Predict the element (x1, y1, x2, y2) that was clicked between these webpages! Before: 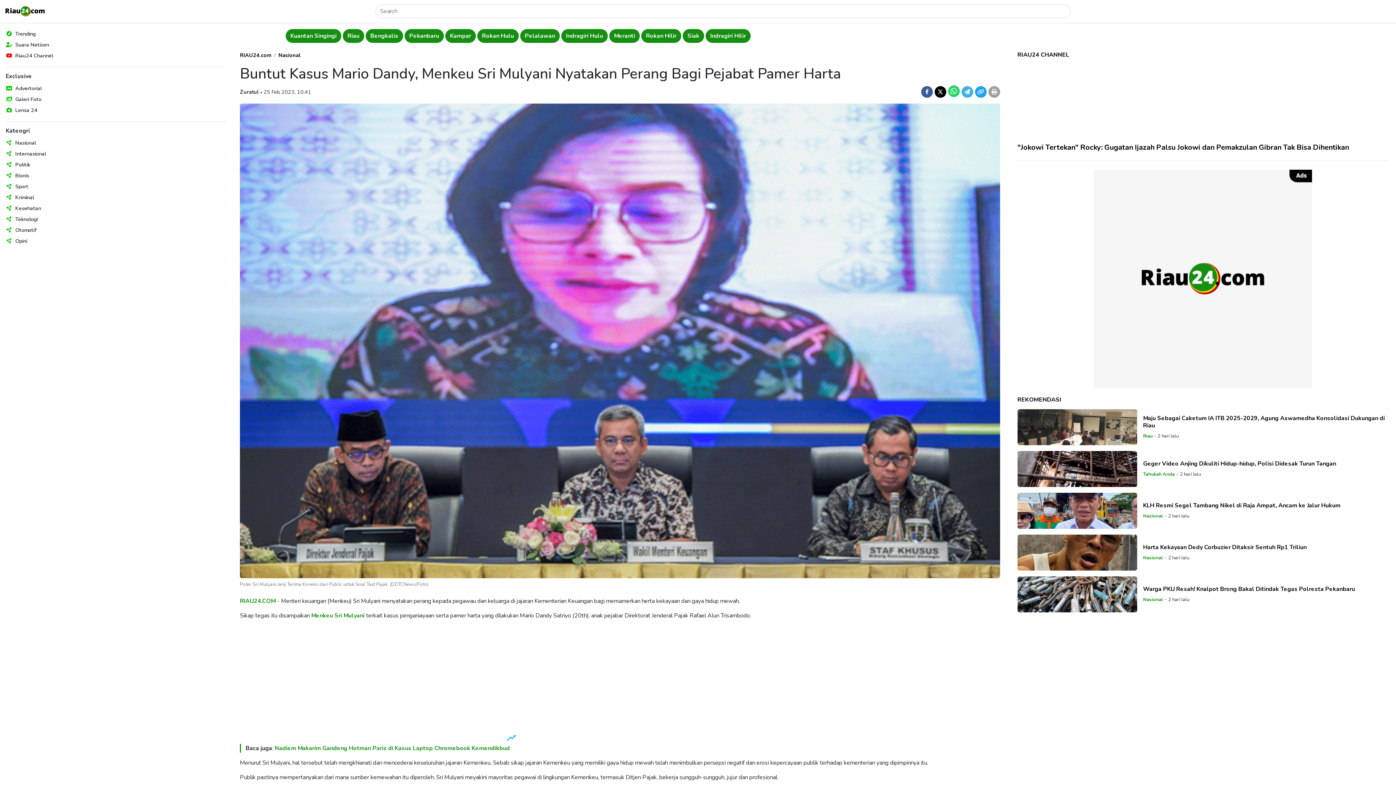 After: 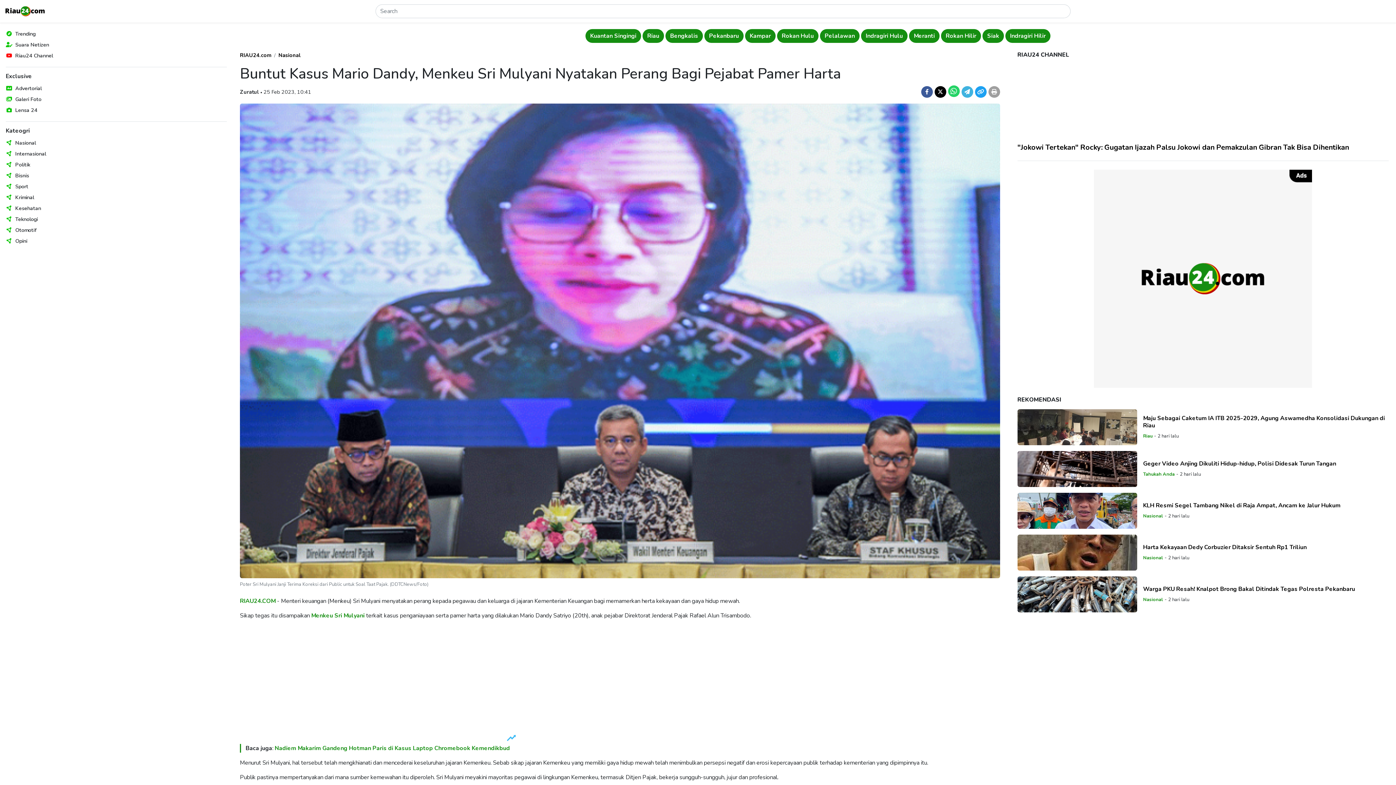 Action: bbox: (921, 86, 932, 97)